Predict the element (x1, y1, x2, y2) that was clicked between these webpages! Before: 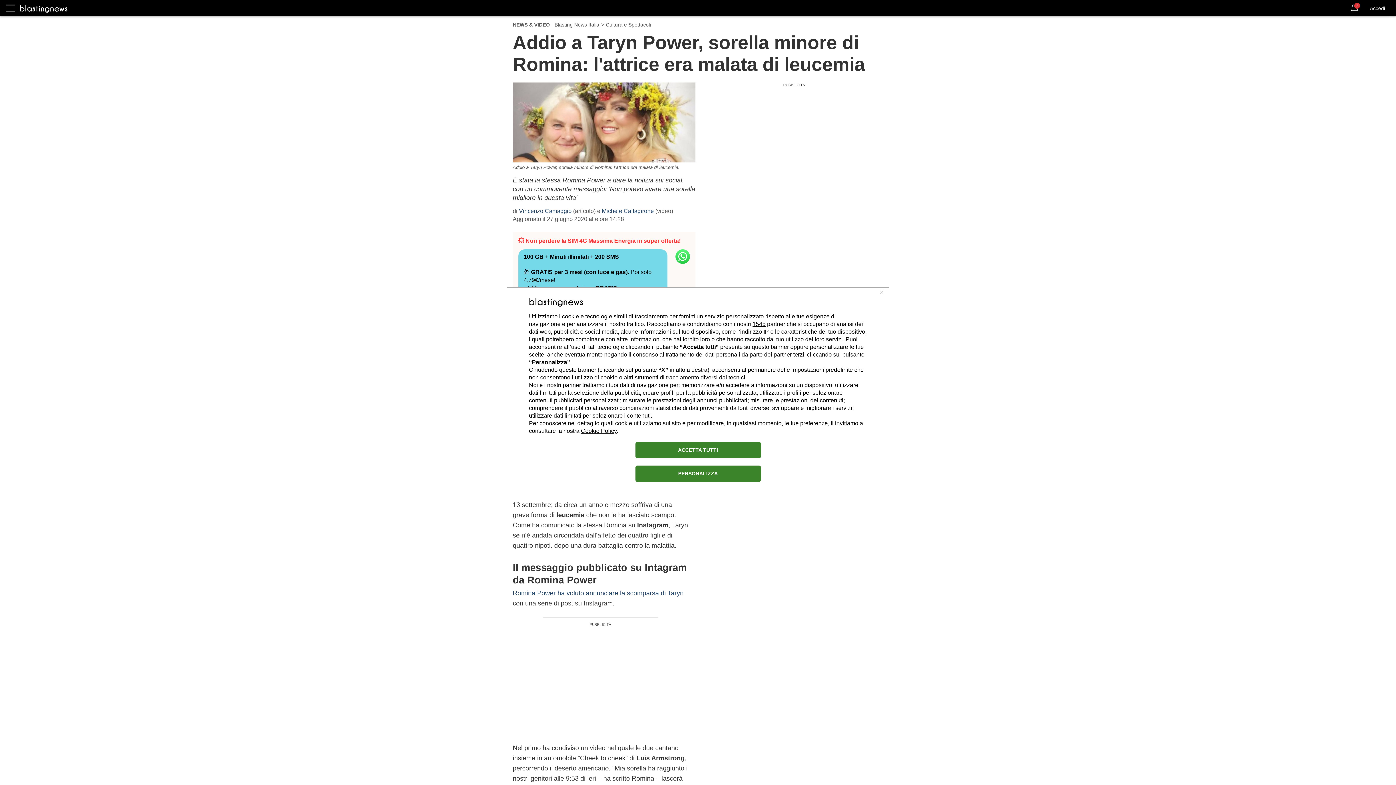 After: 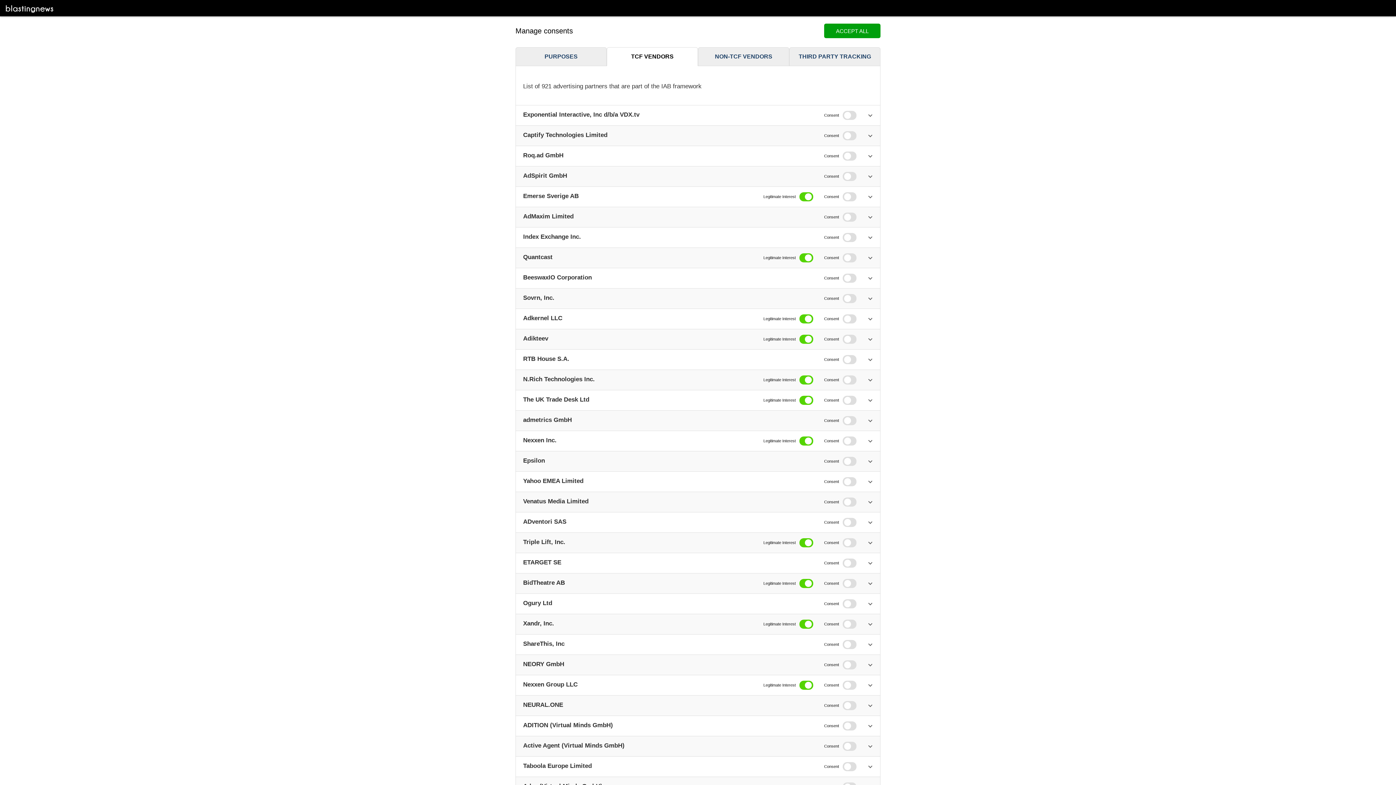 Action: bbox: (752, 320, 765, 327) label: 1545